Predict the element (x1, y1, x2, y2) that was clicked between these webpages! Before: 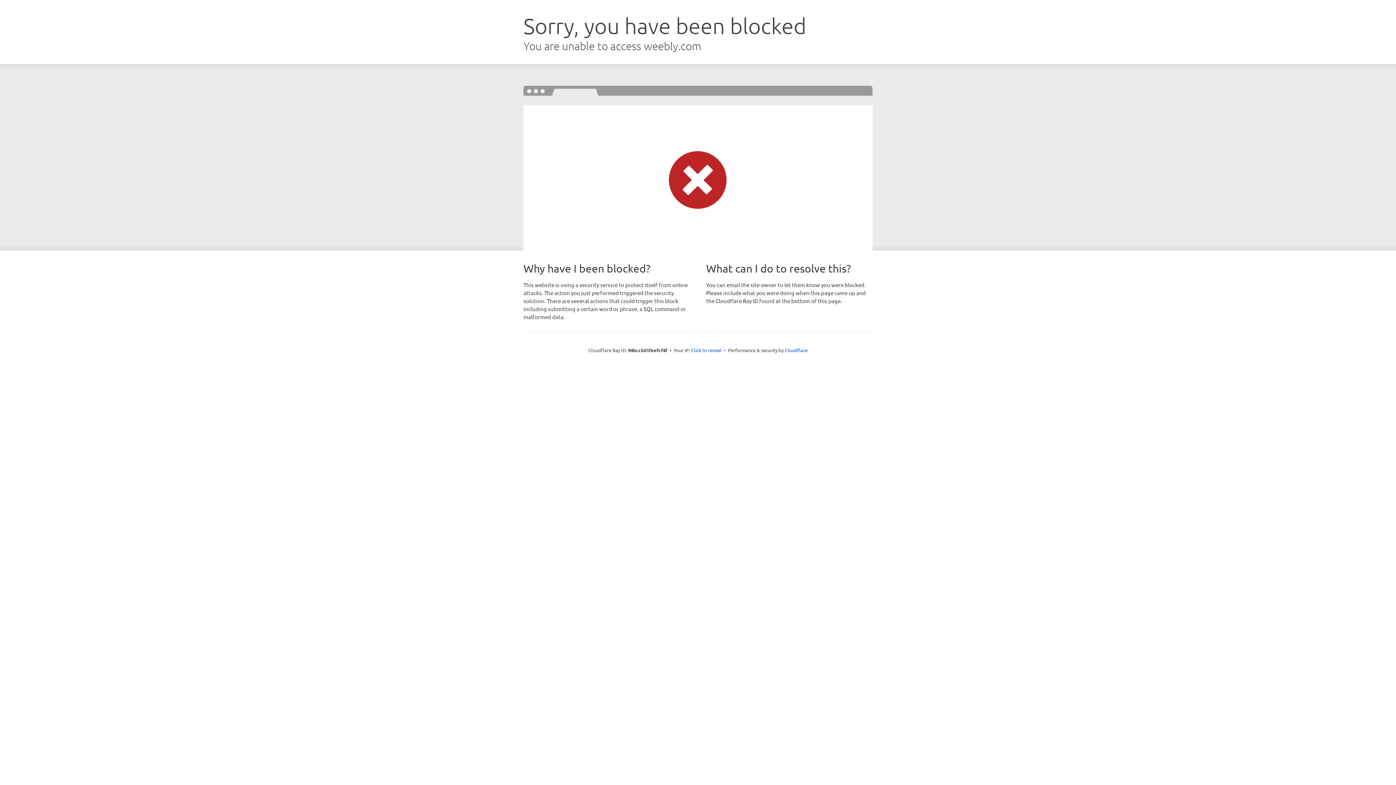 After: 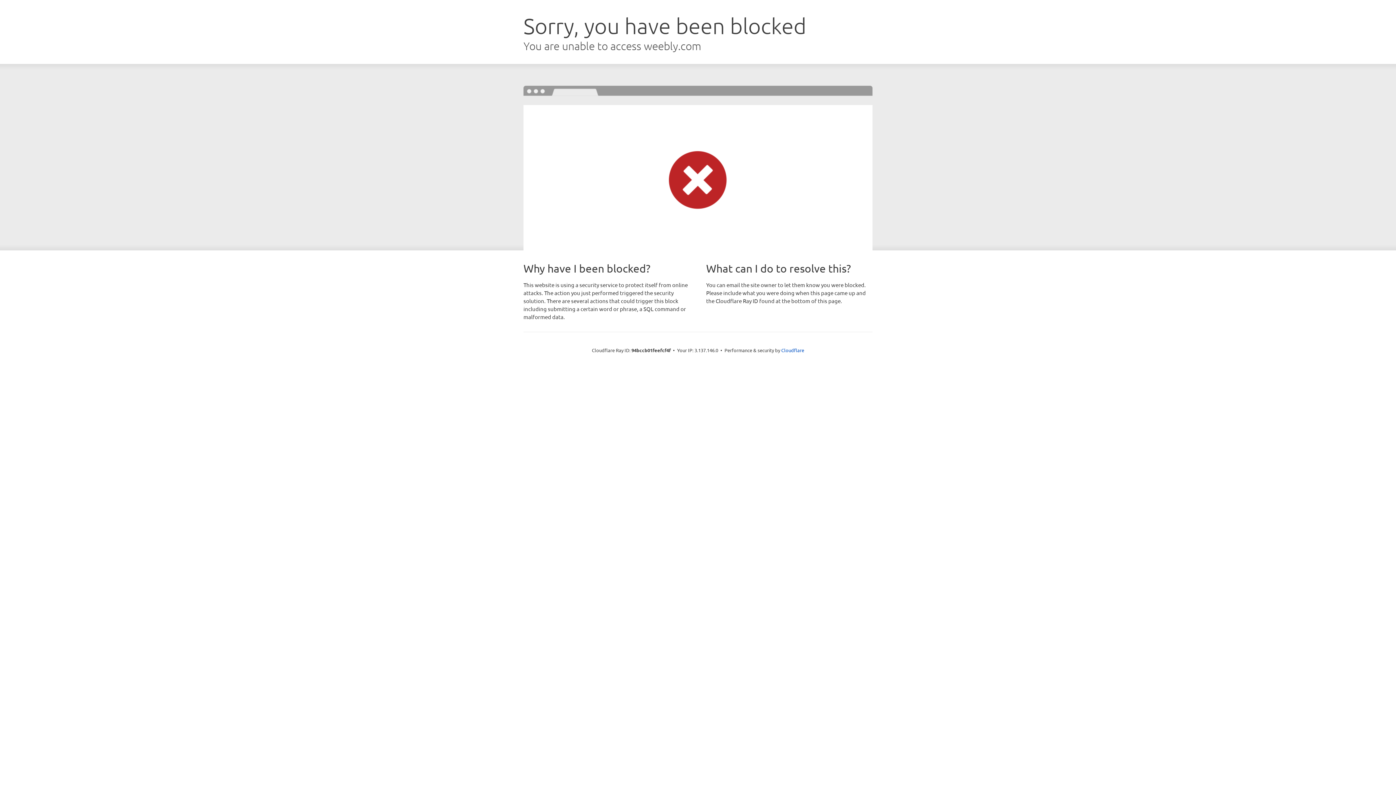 Action: label: Click to reveal bbox: (691, 346, 721, 353)